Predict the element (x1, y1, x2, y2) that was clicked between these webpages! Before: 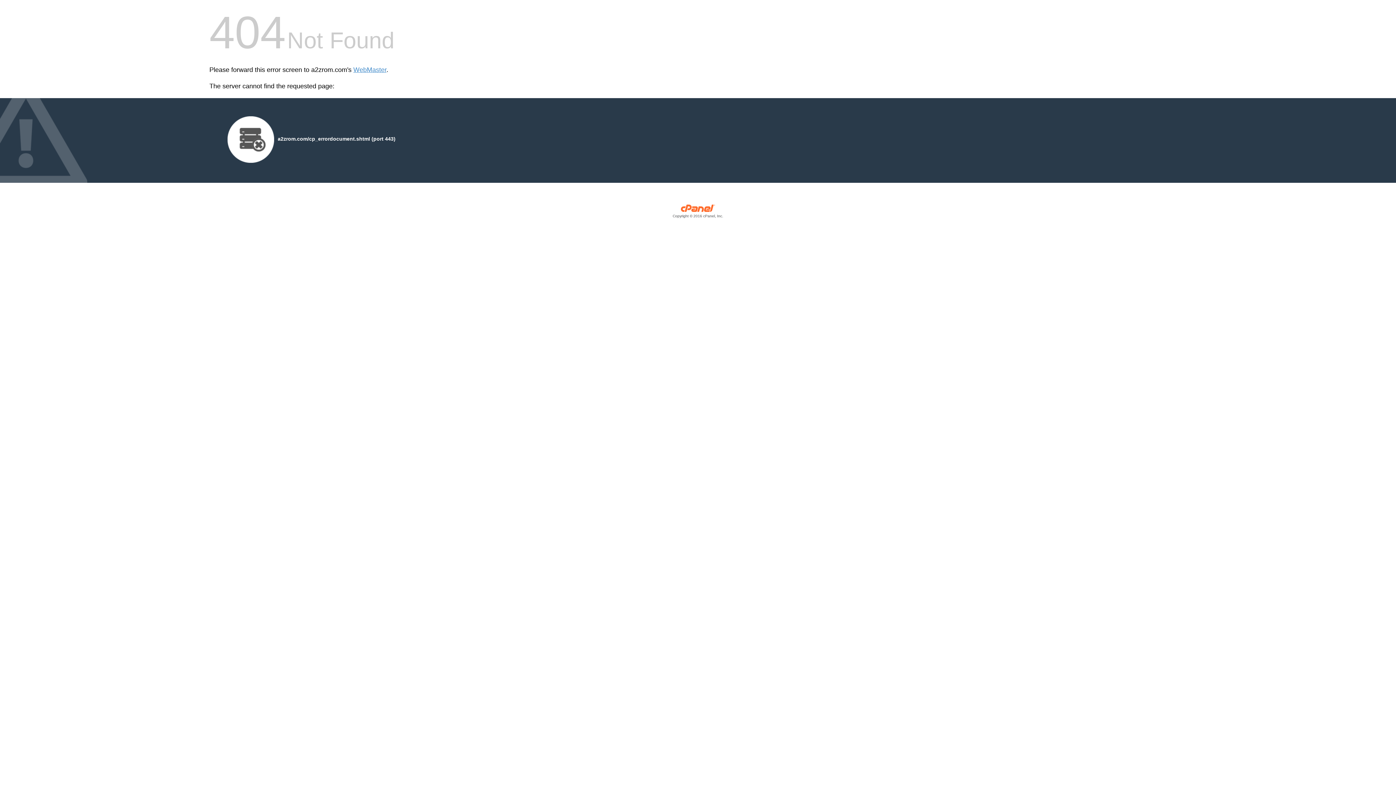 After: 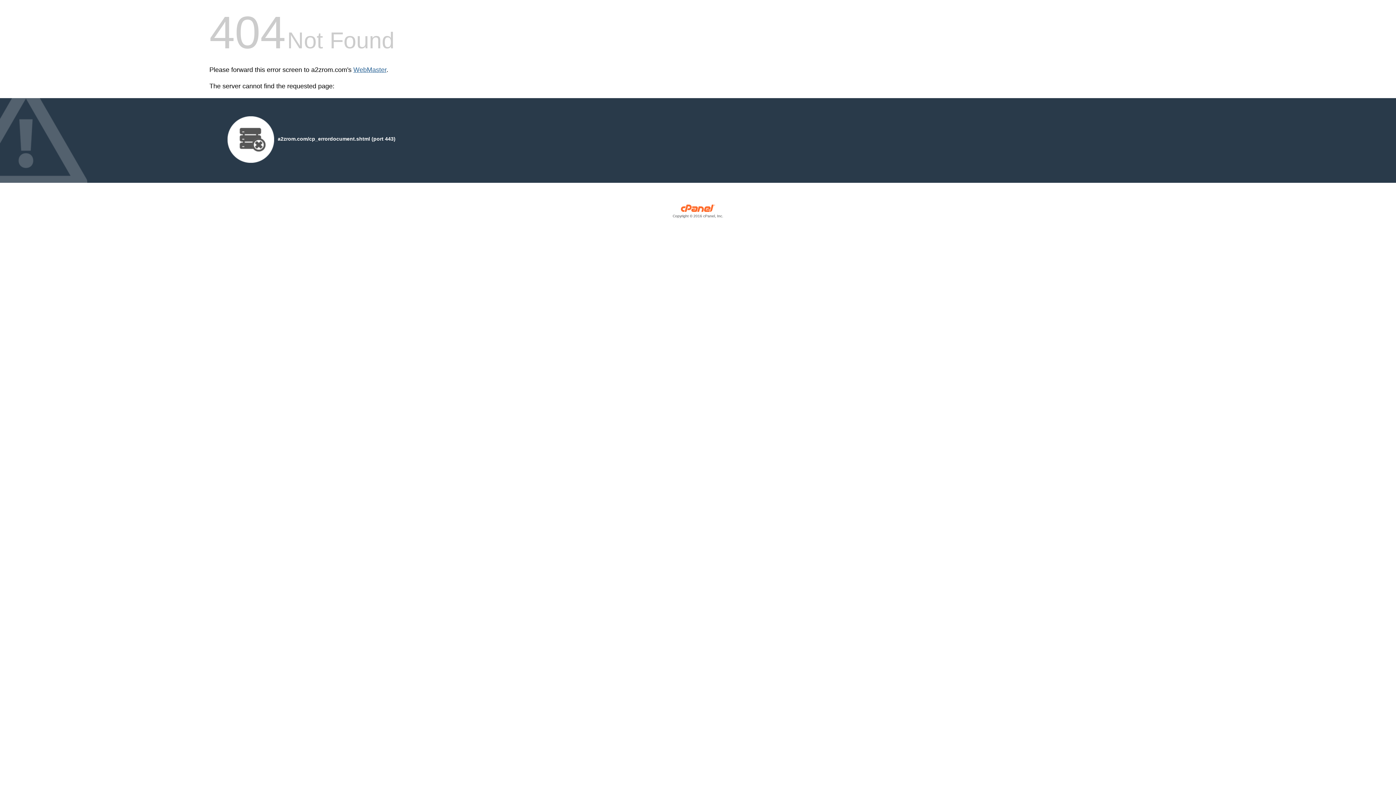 Action: bbox: (353, 66, 386, 73) label: WebMaster